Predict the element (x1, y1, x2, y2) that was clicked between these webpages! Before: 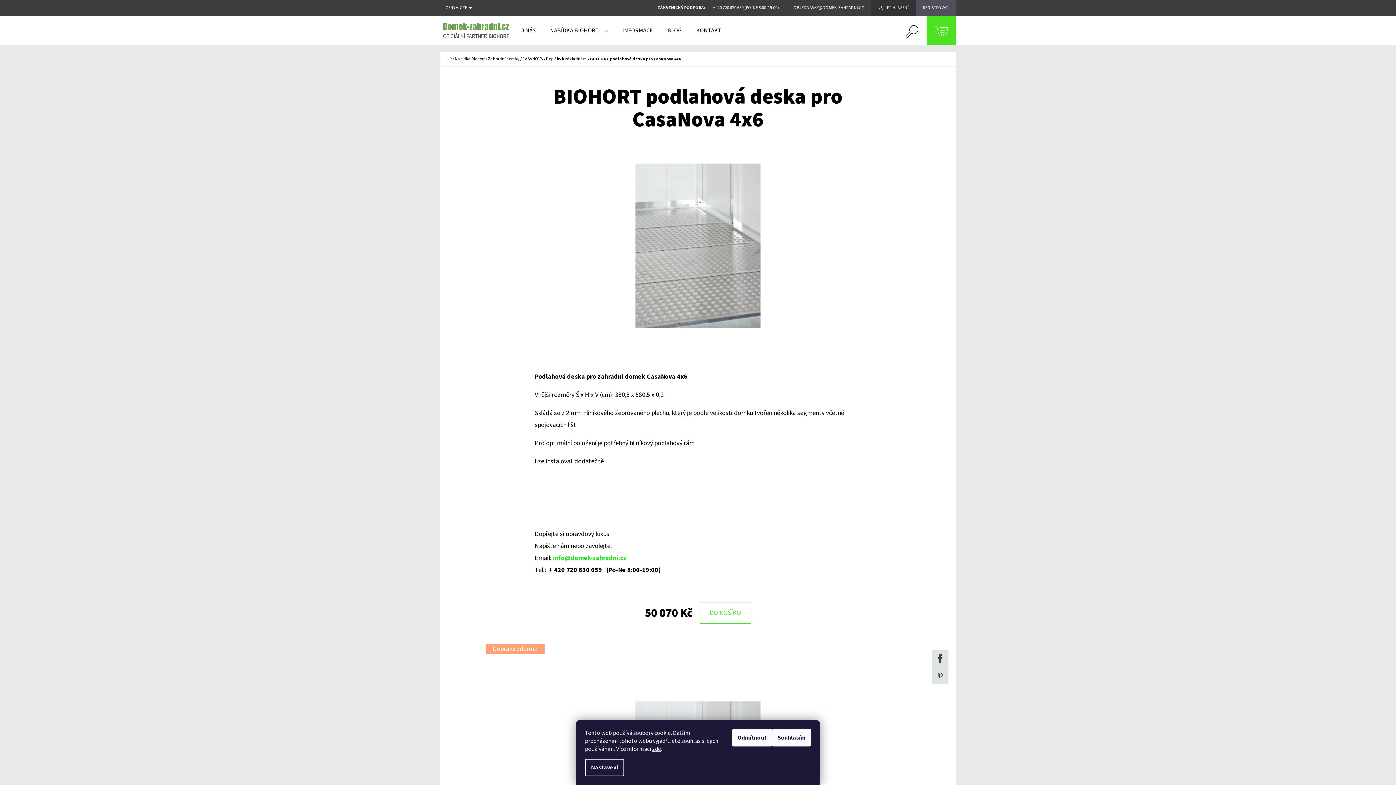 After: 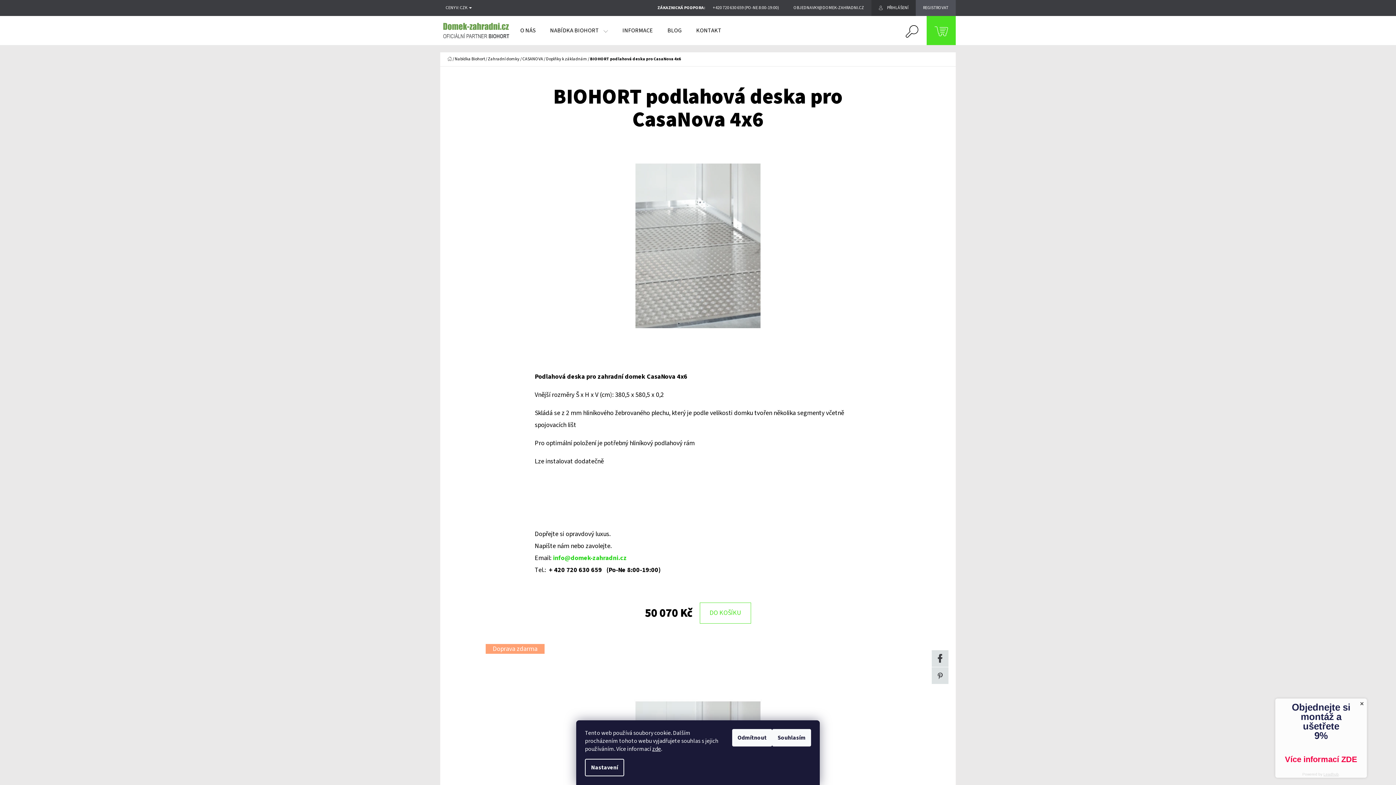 Action: label: info@domek-zahradni.cz bbox: (553, 553, 626, 562)